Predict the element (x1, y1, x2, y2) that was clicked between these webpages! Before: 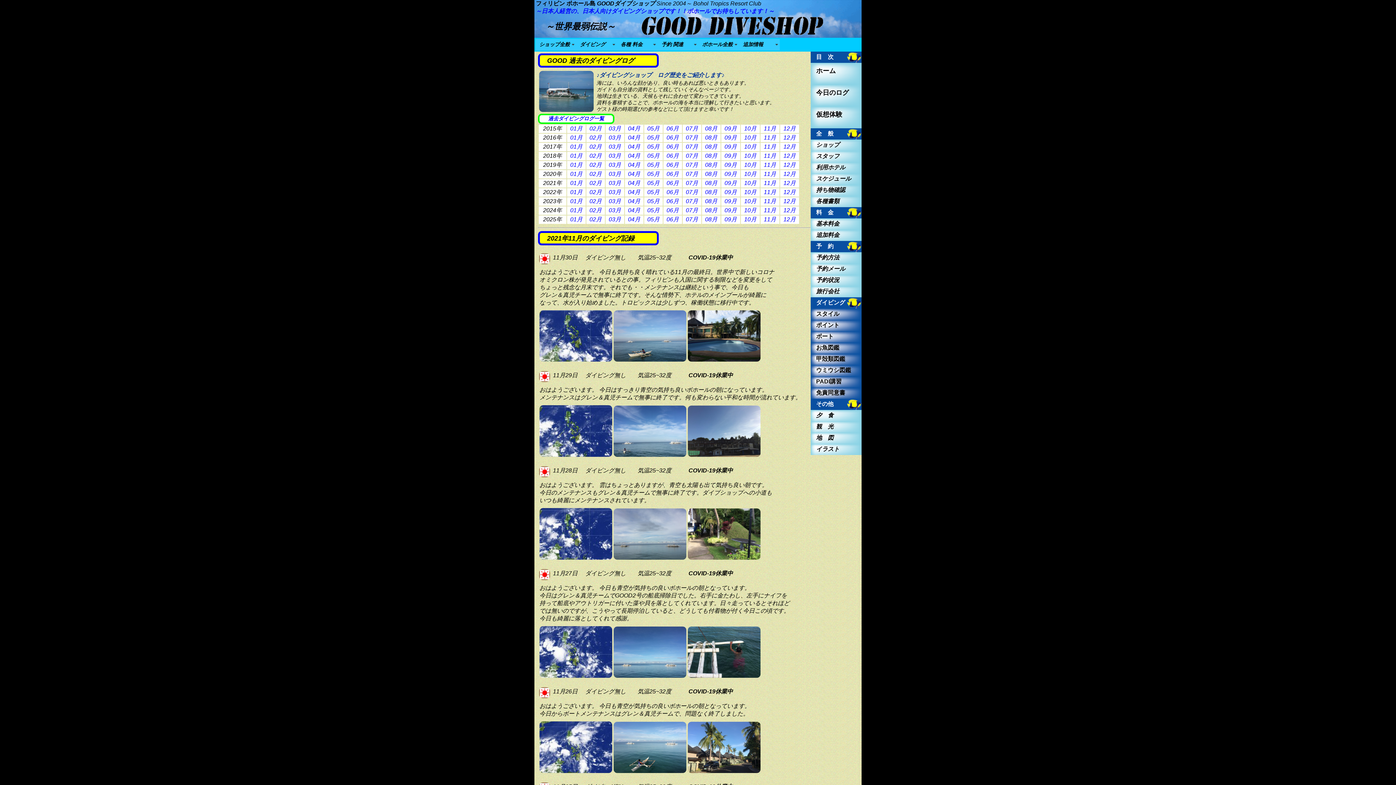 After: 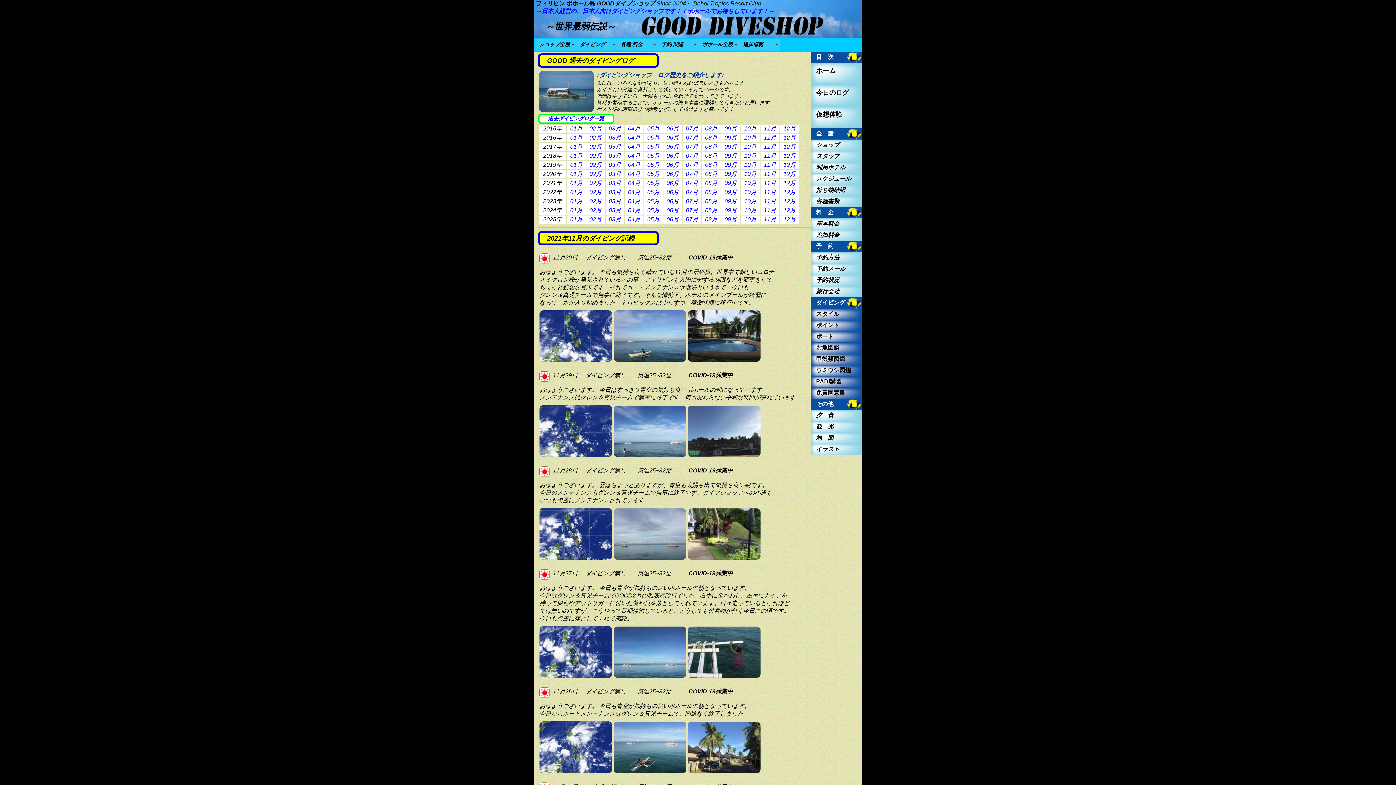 Action: label: 05月 bbox: (647, 161, 659, 168)